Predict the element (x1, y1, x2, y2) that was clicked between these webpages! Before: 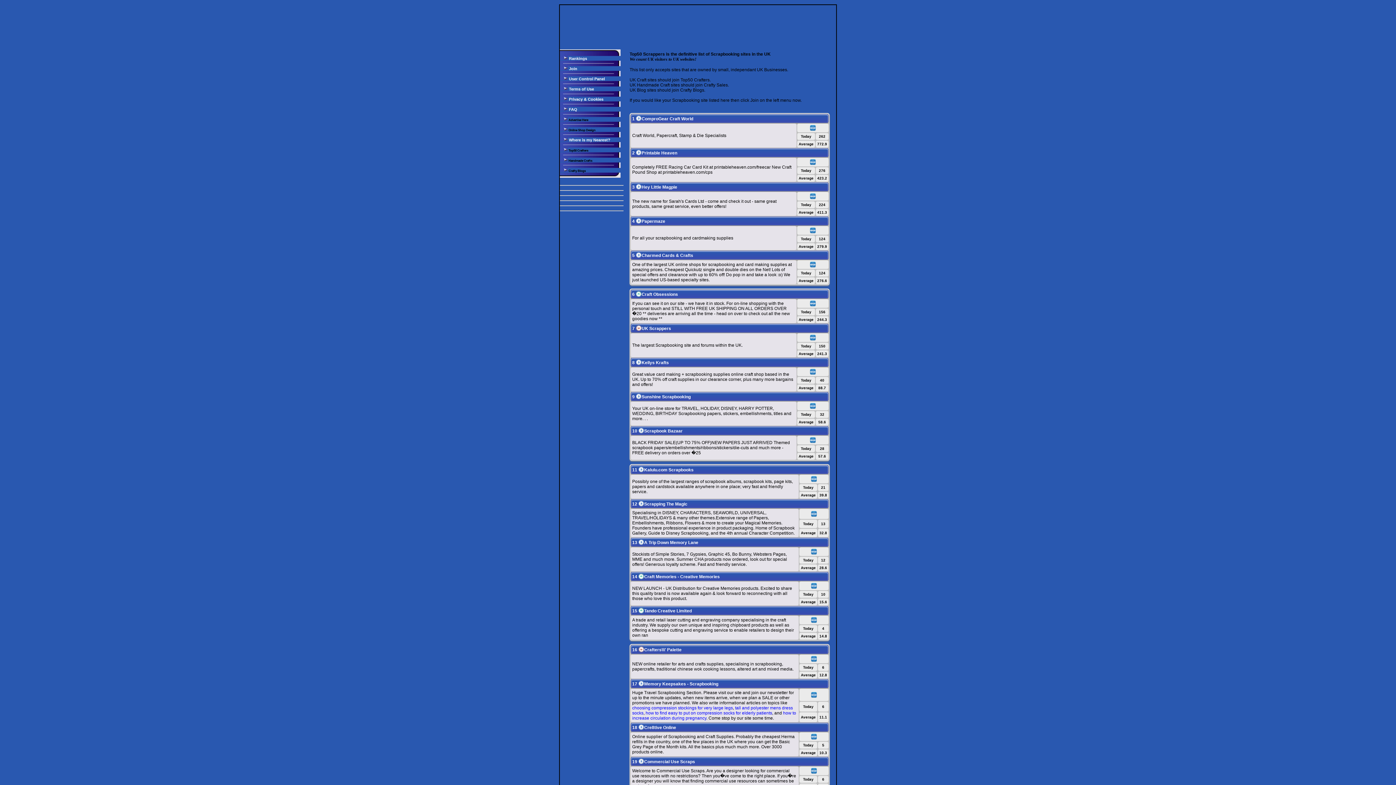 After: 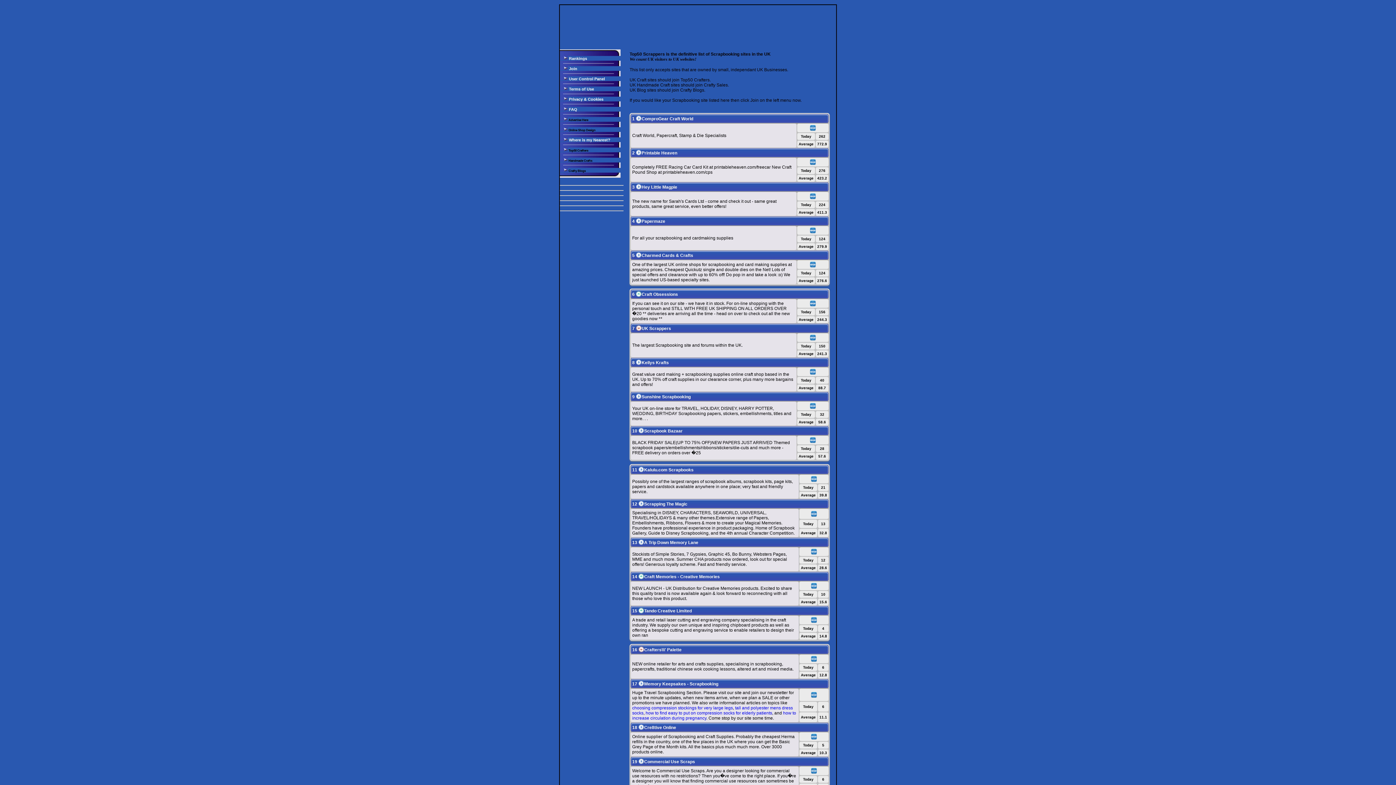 Action: bbox: (810, 230, 816, 234)